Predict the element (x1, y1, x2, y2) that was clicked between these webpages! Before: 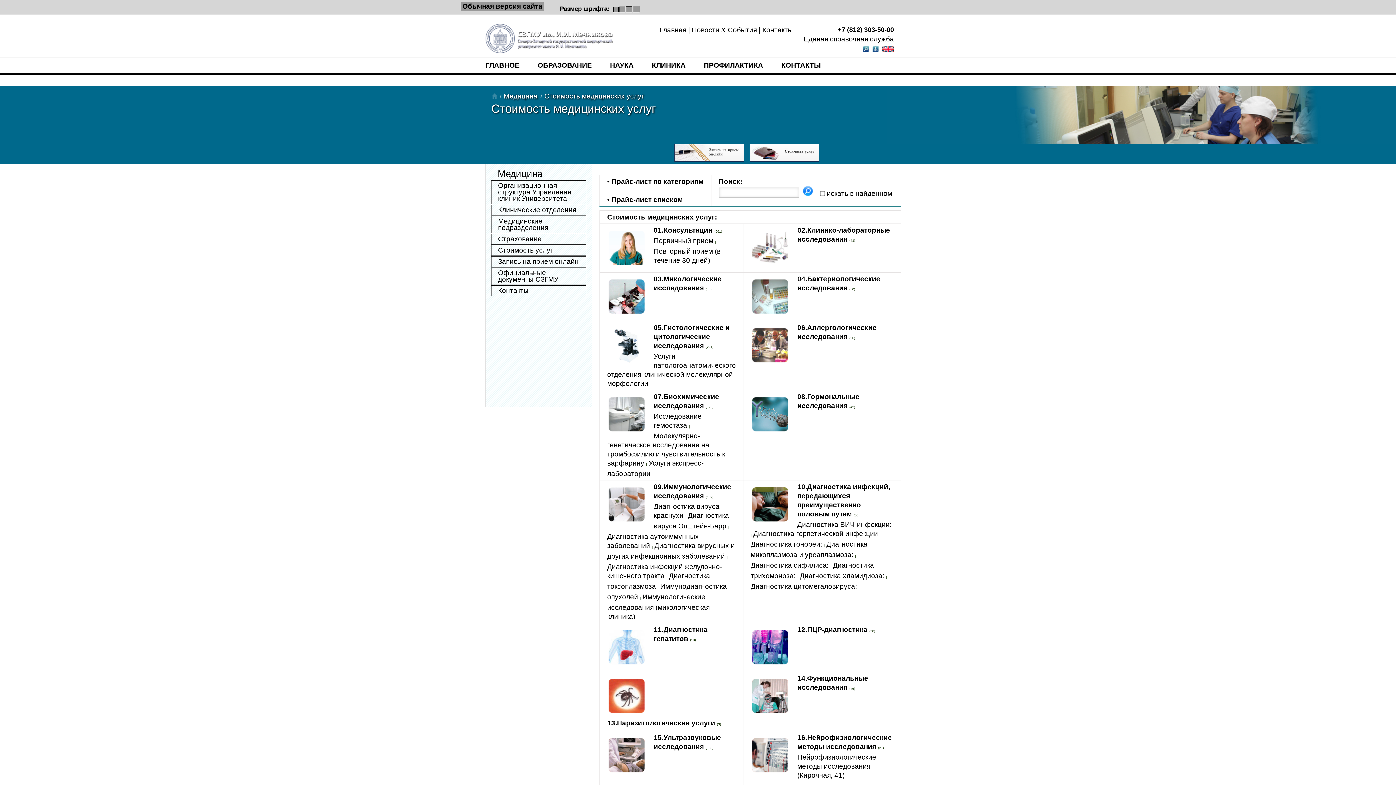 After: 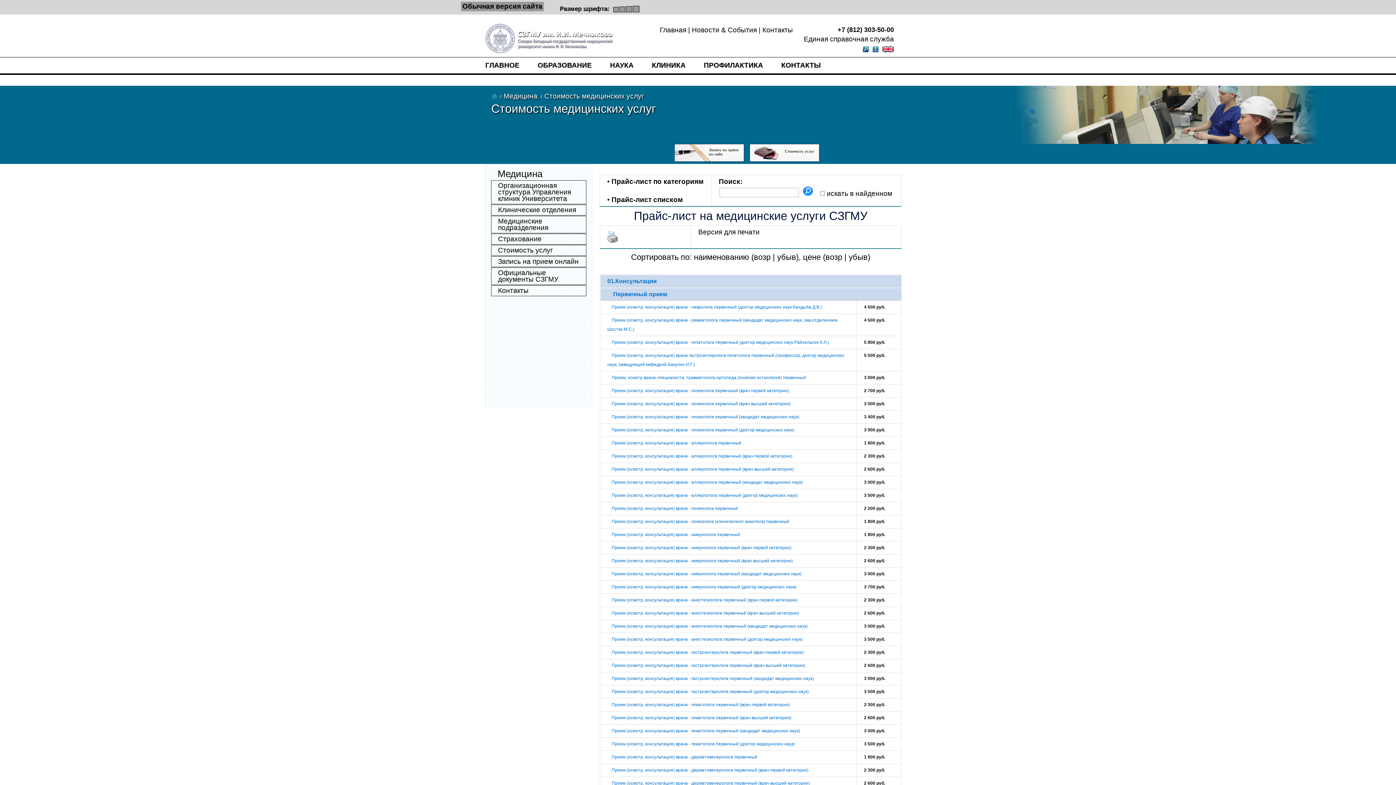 Action: bbox: (611, 196, 683, 203) label: Прайс-лист списком